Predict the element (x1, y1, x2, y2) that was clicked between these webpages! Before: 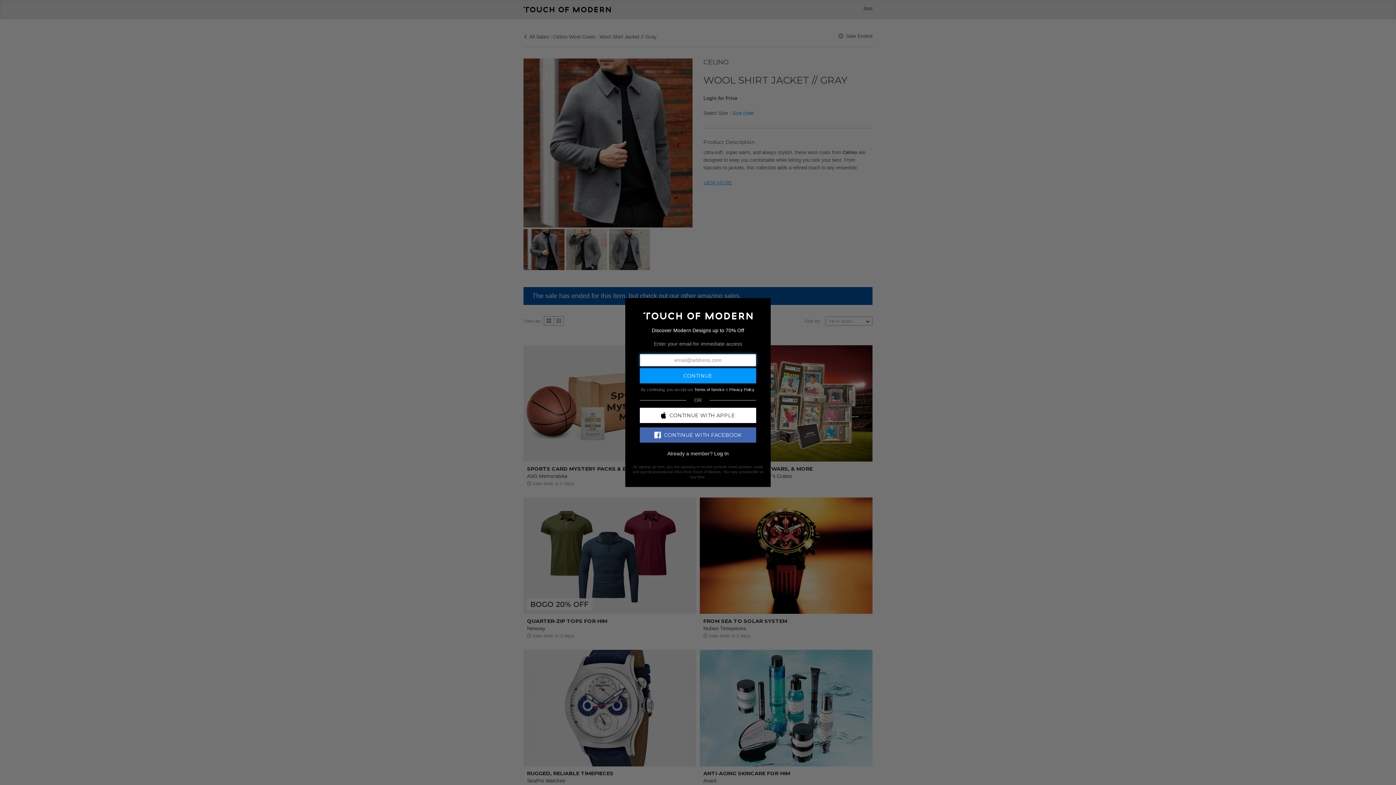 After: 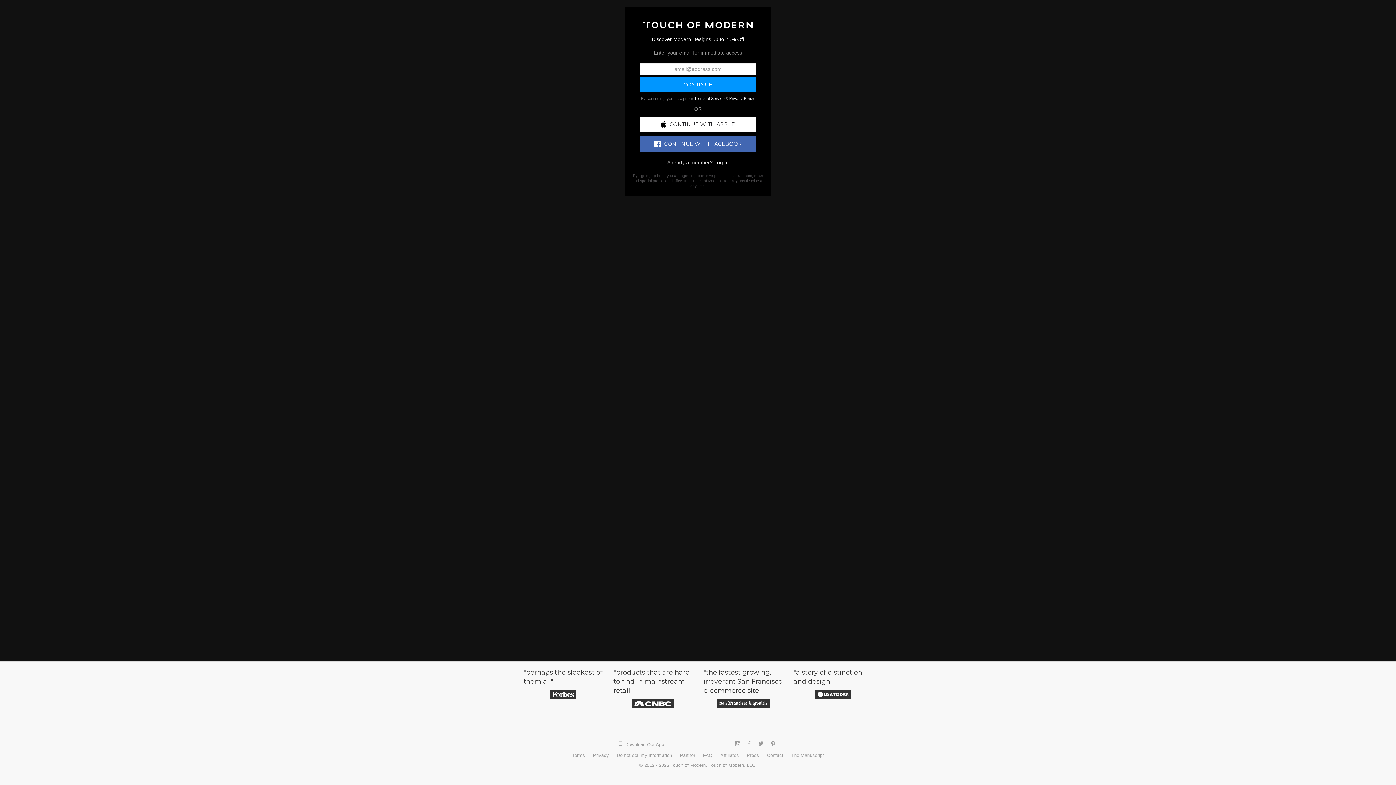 Action: bbox: (643, 312, 752, 318)